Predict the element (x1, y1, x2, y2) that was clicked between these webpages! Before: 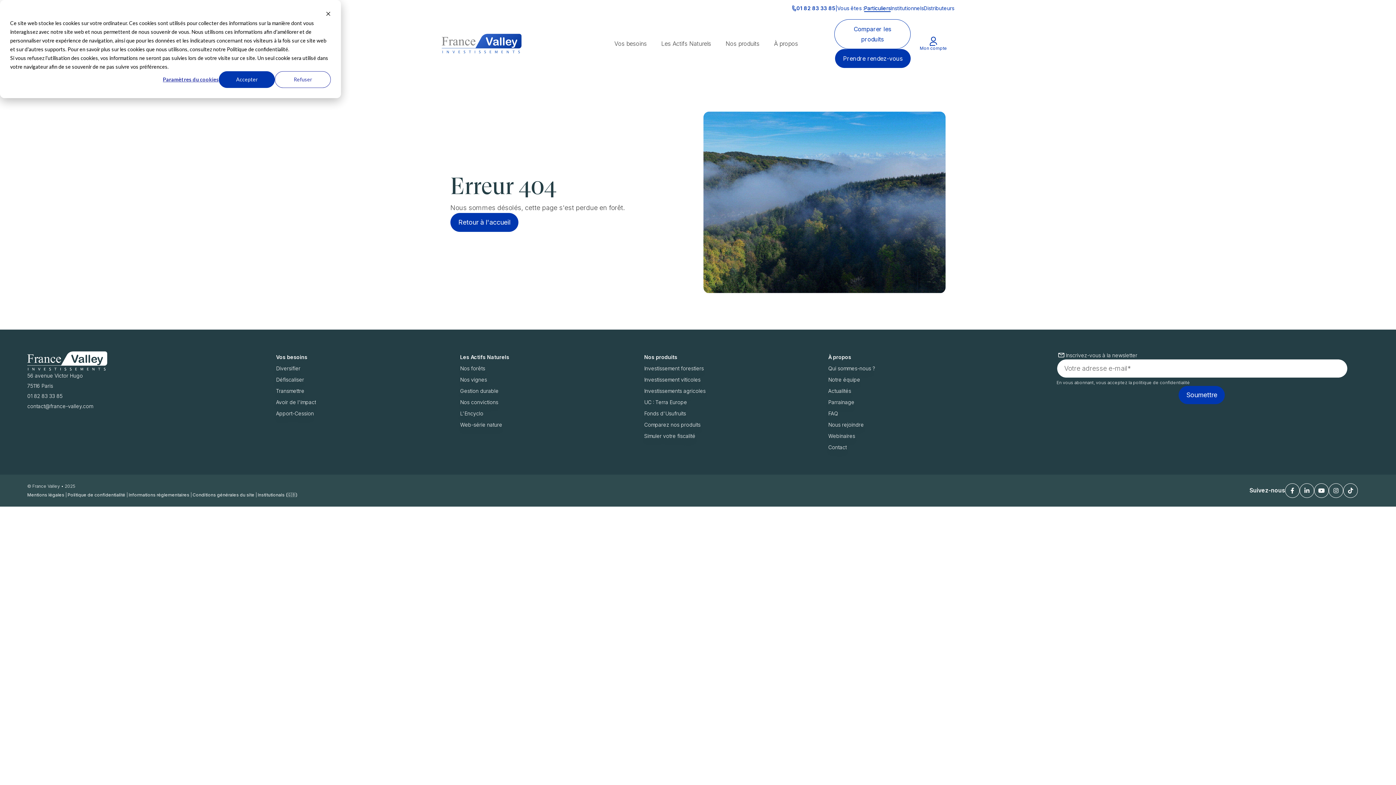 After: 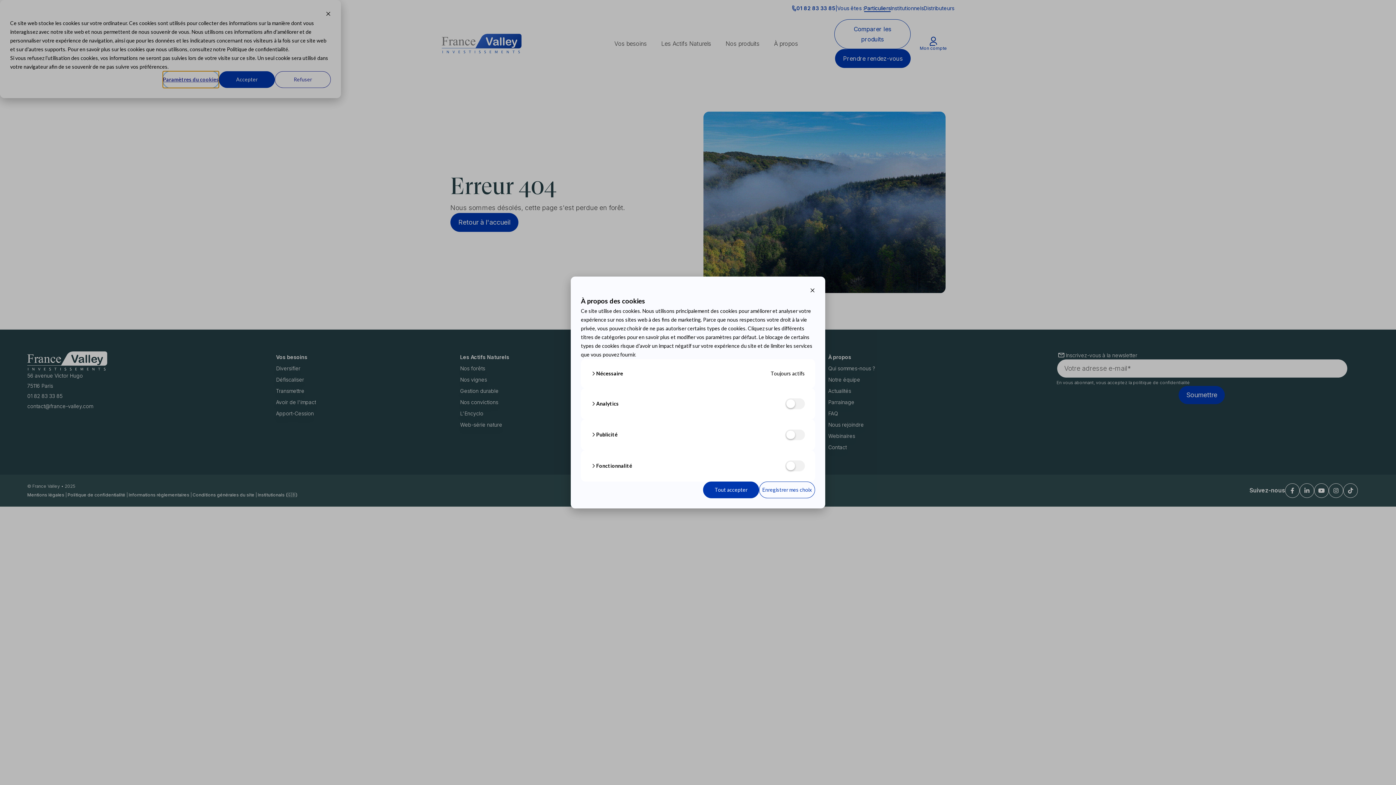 Action: bbox: (162, 71, 218, 88) label: Paramètres du cookies